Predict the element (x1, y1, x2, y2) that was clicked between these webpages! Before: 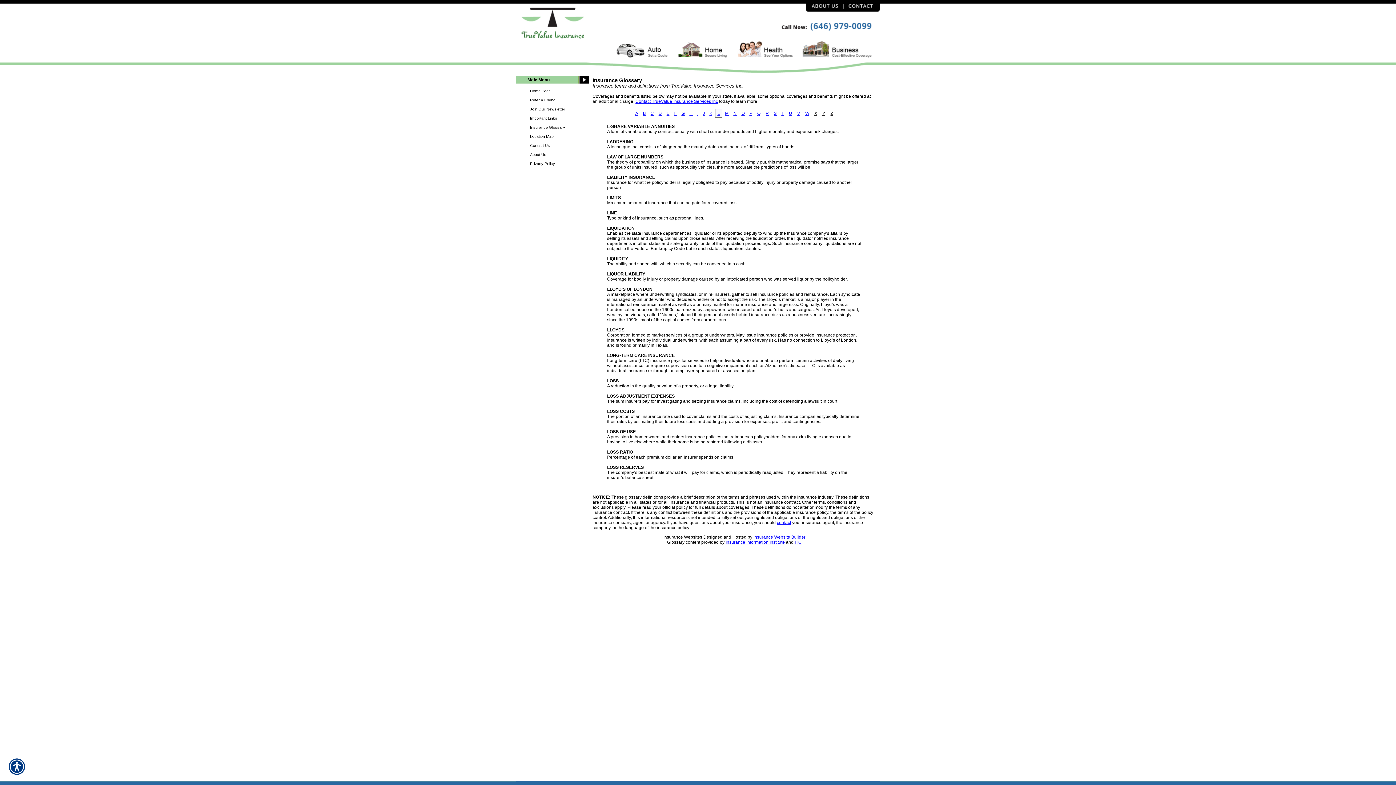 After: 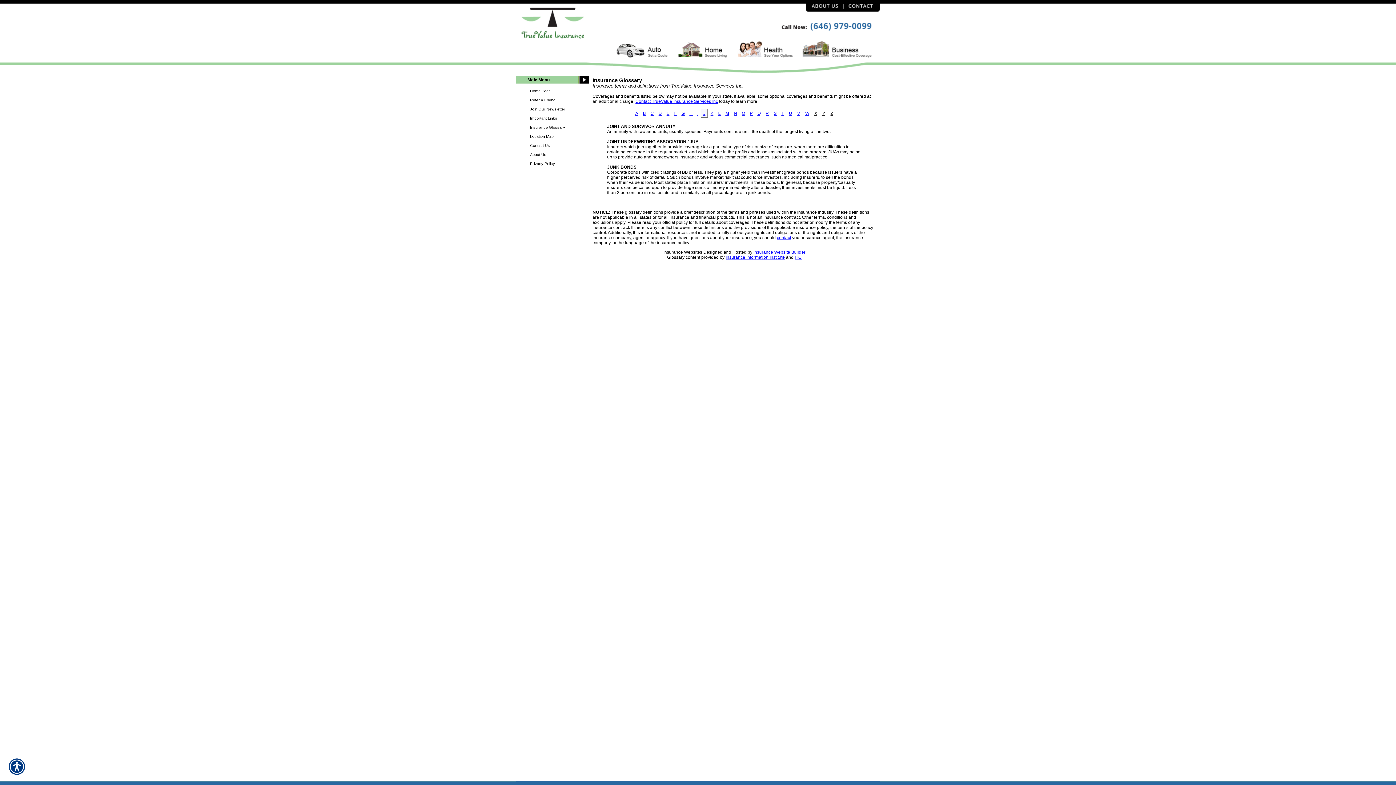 Action: bbox: (702, 110, 705, 116) label: J